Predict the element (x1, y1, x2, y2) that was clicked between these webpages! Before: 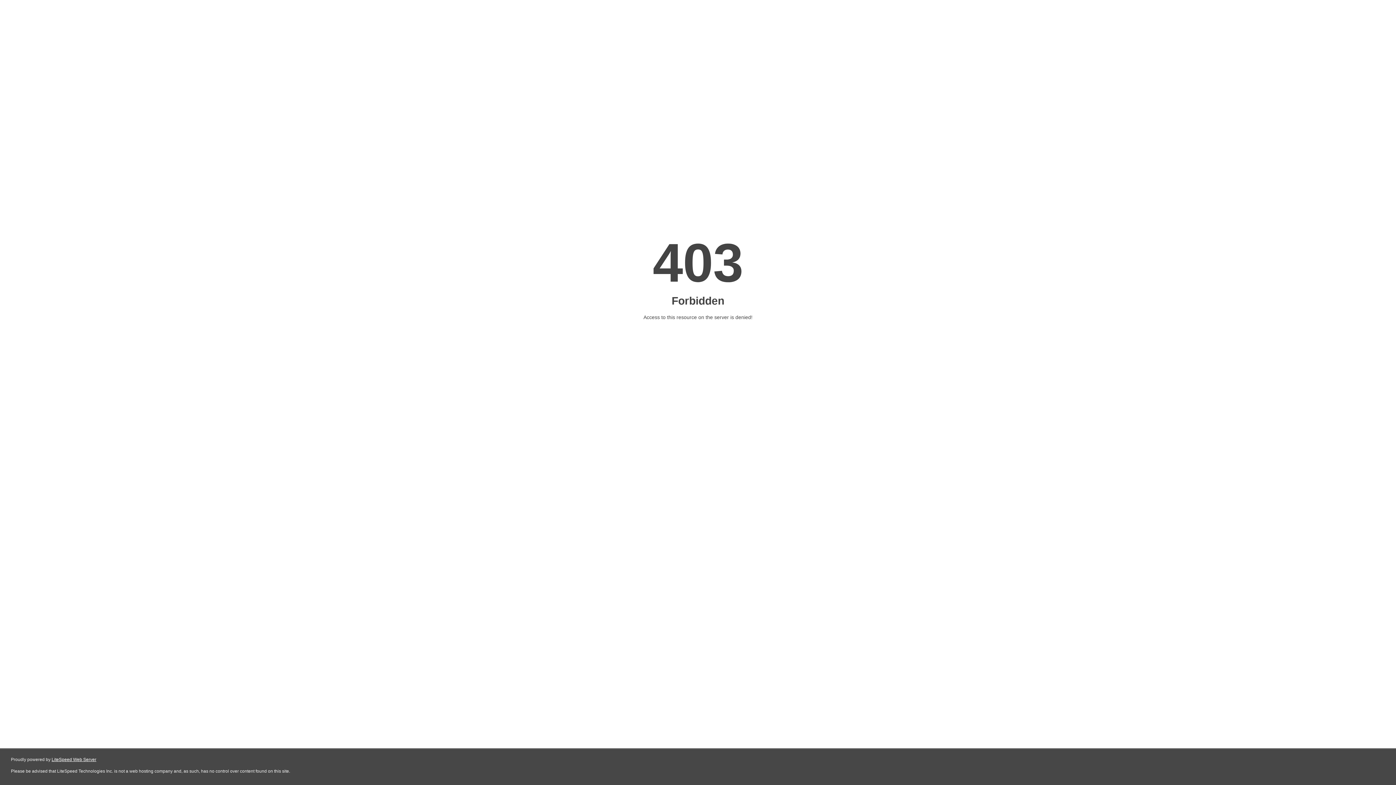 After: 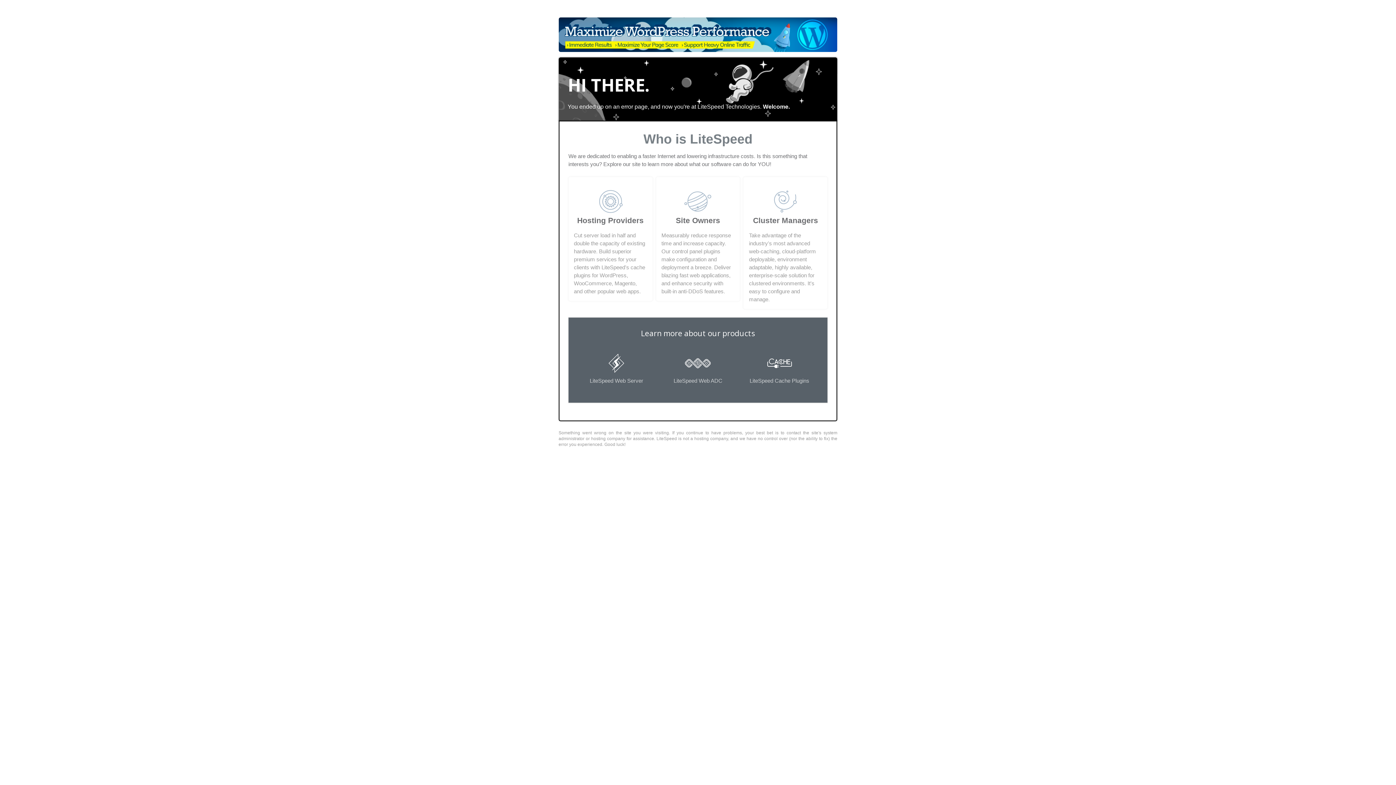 Action: bbox: (51, 757, 96, 762) label: LiteSpeed Web Server